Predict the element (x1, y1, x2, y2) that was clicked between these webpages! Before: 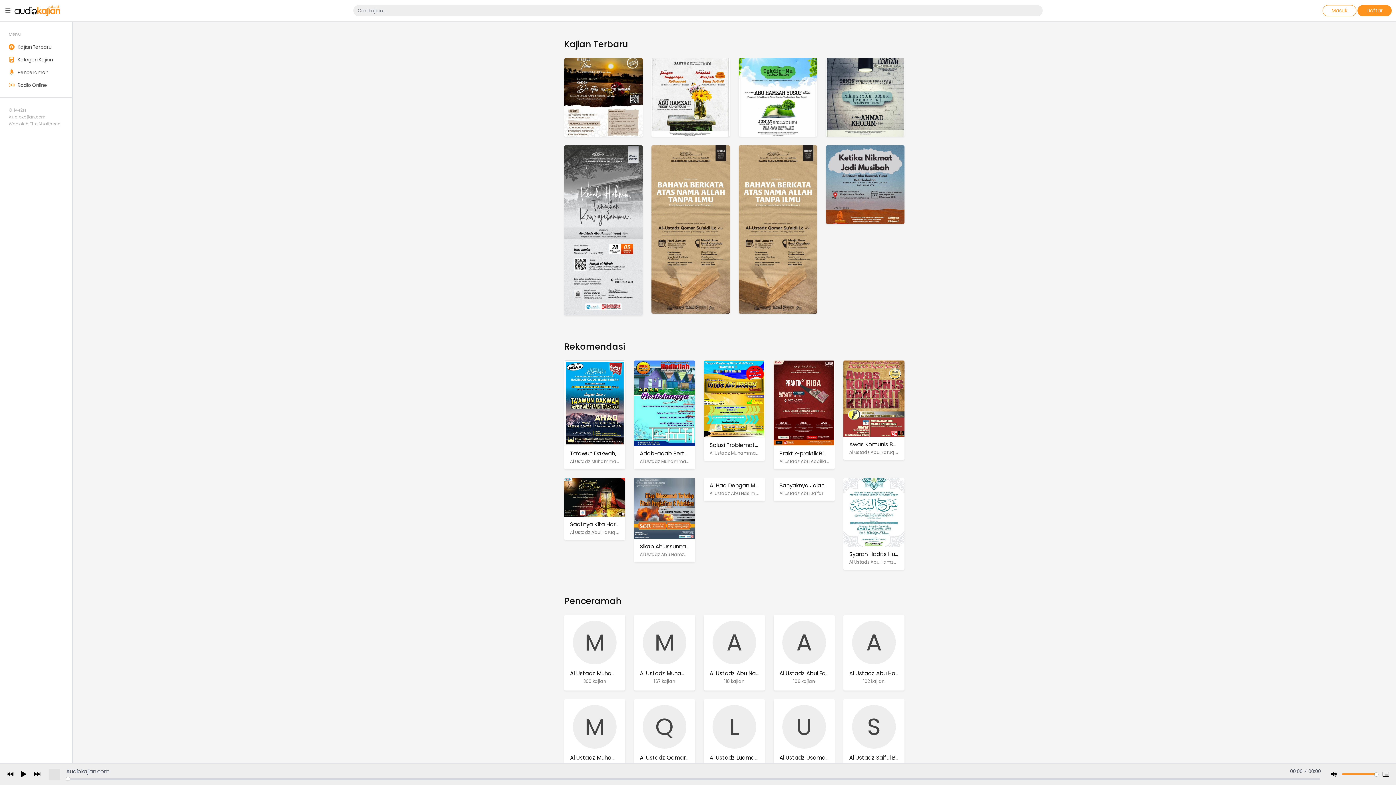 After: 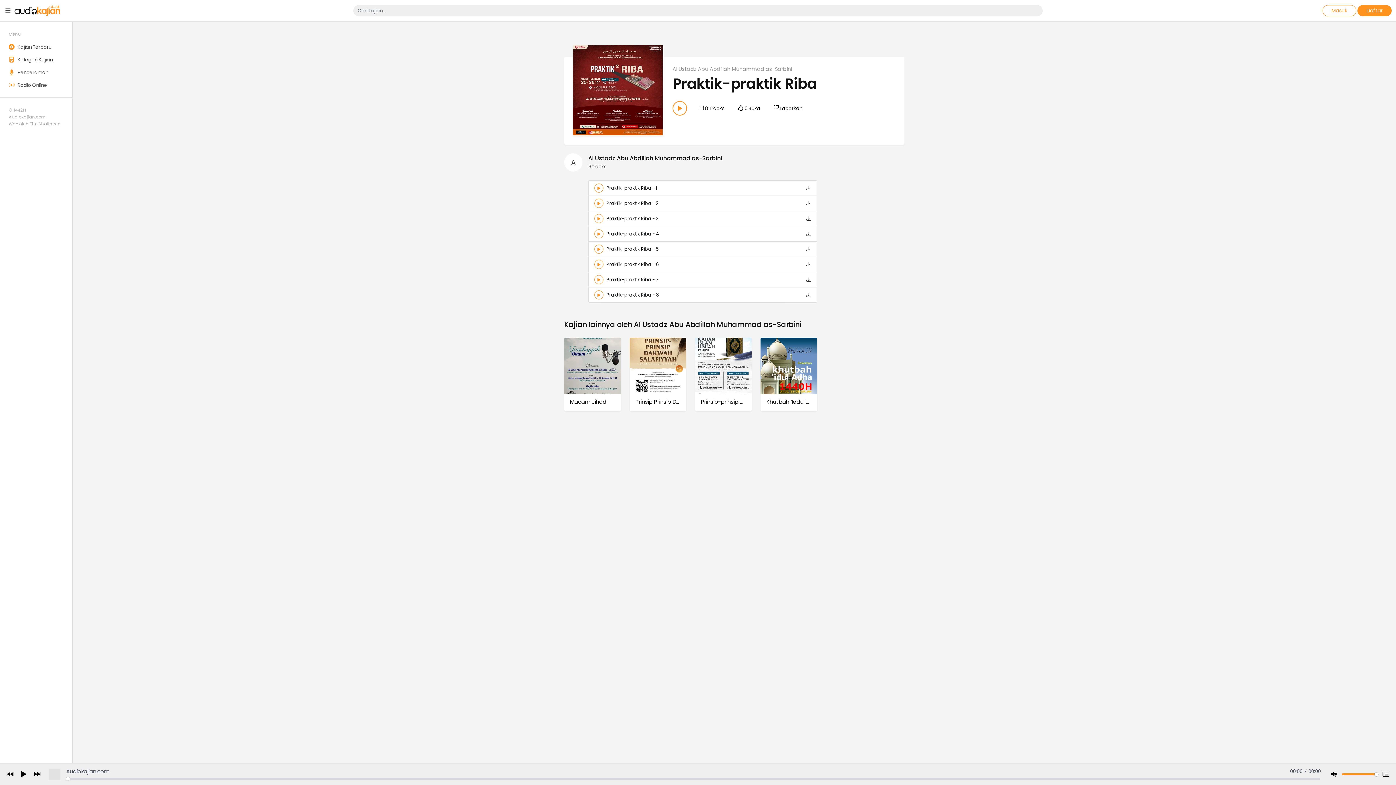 Action: label: Praktik-praktik Riba bbox: (779, 449, 830, 457)